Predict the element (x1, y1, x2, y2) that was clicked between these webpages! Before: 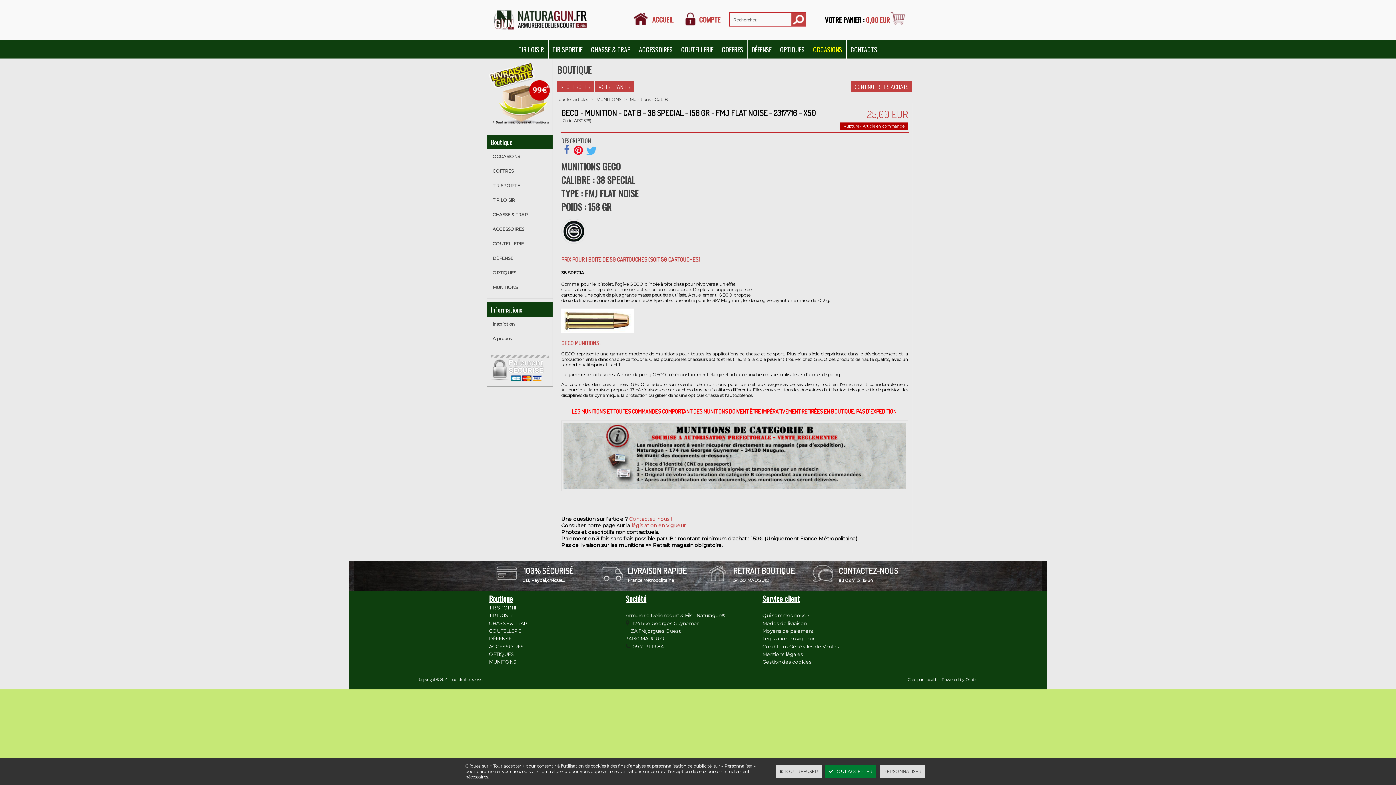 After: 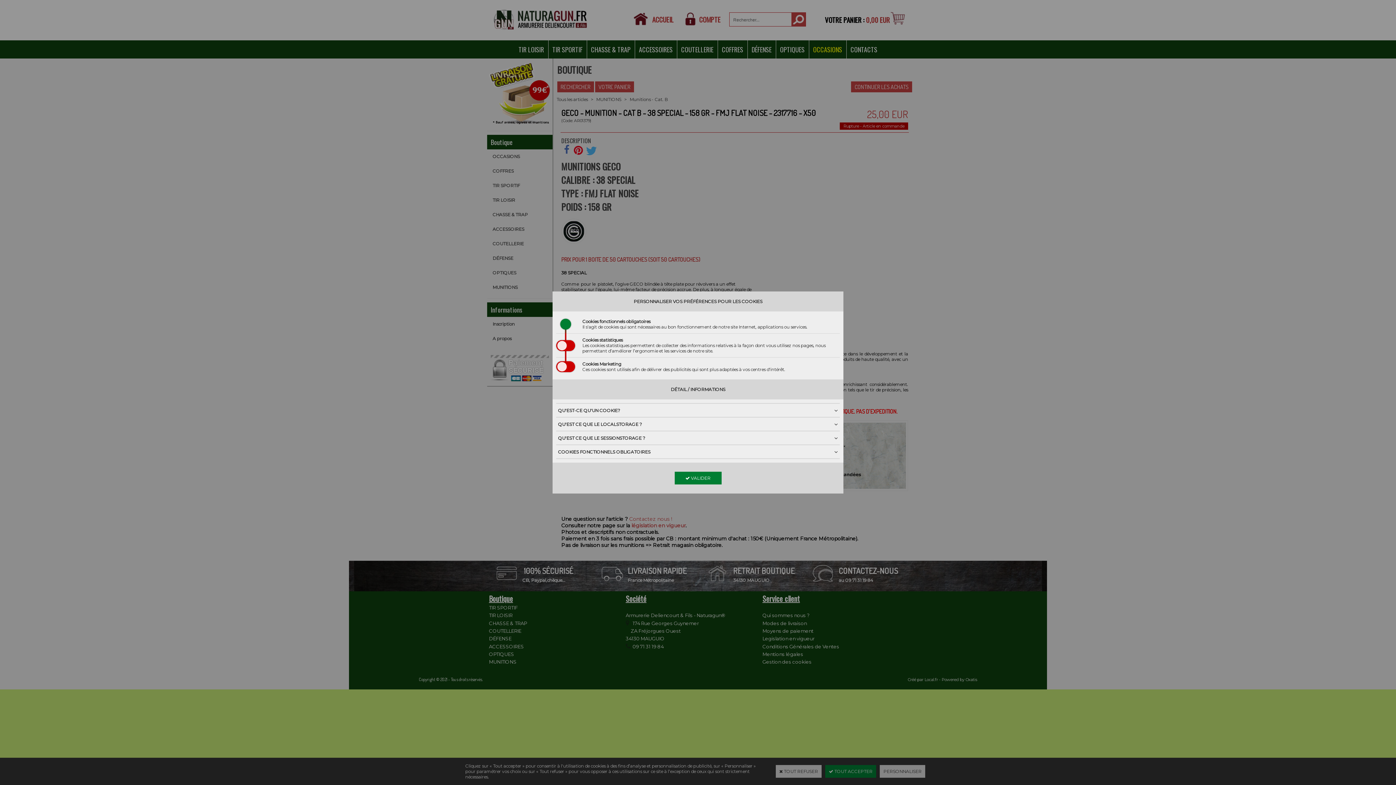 Action: bbox: (762, 659, 811, 665) label: Gestion des cookies